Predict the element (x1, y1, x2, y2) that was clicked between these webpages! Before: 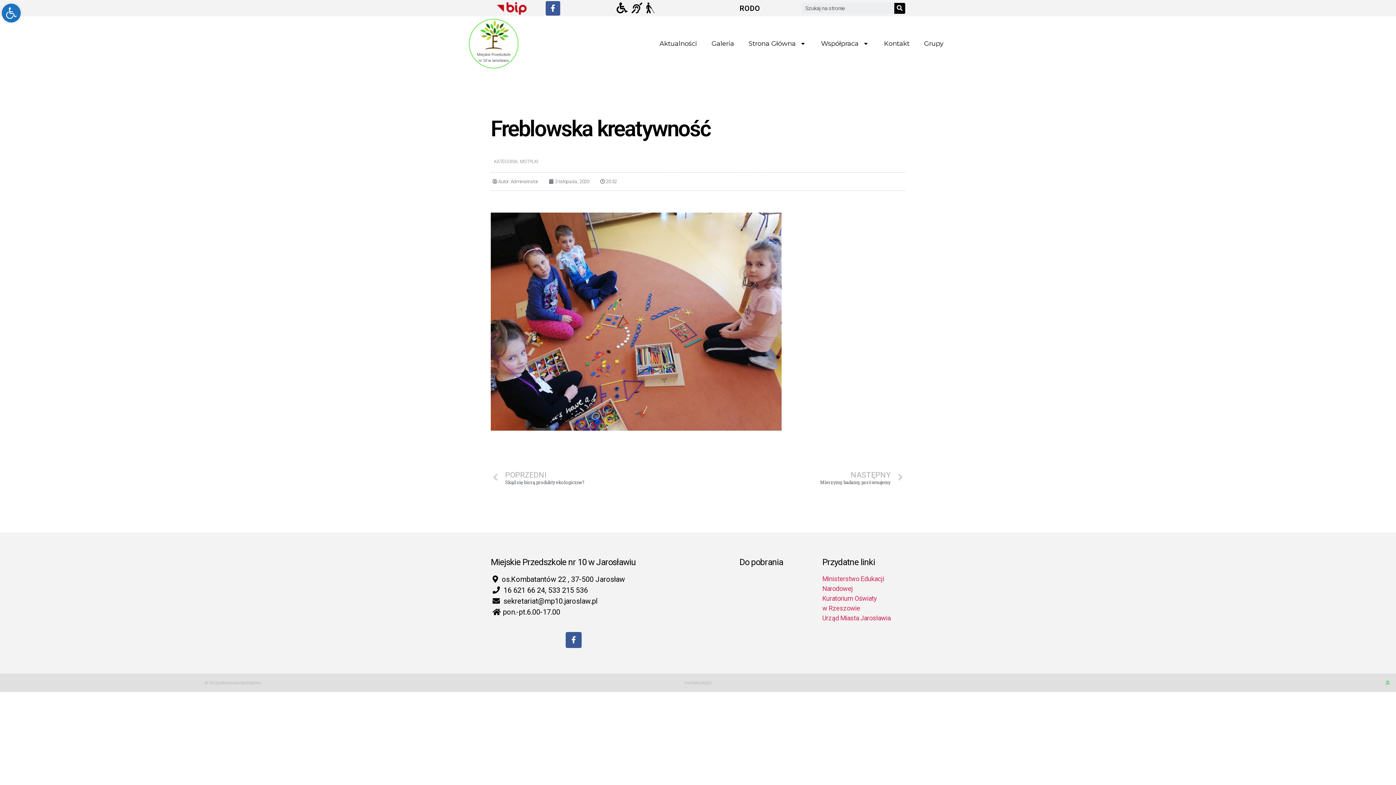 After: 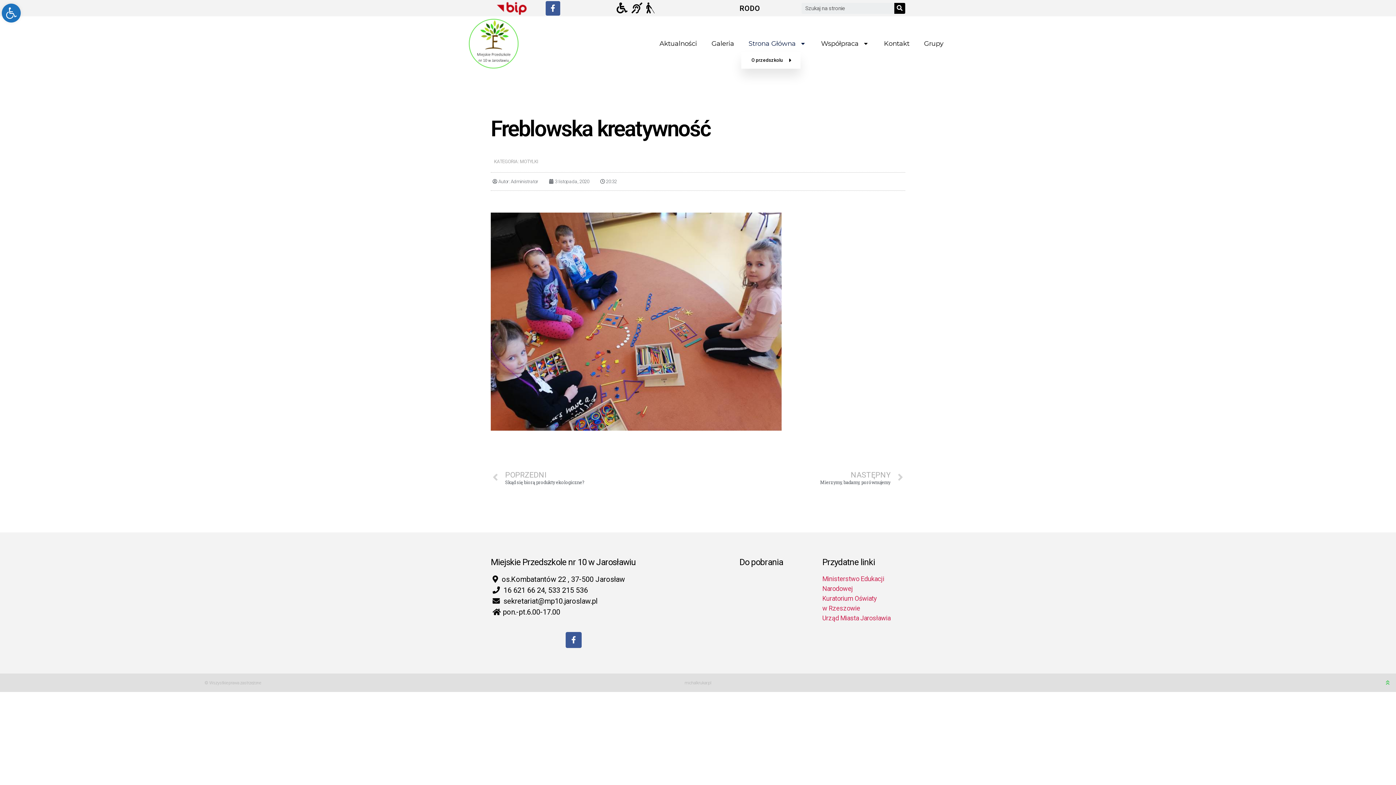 Action: label: Strona Główna bbox: (741, 35, 813, 52)